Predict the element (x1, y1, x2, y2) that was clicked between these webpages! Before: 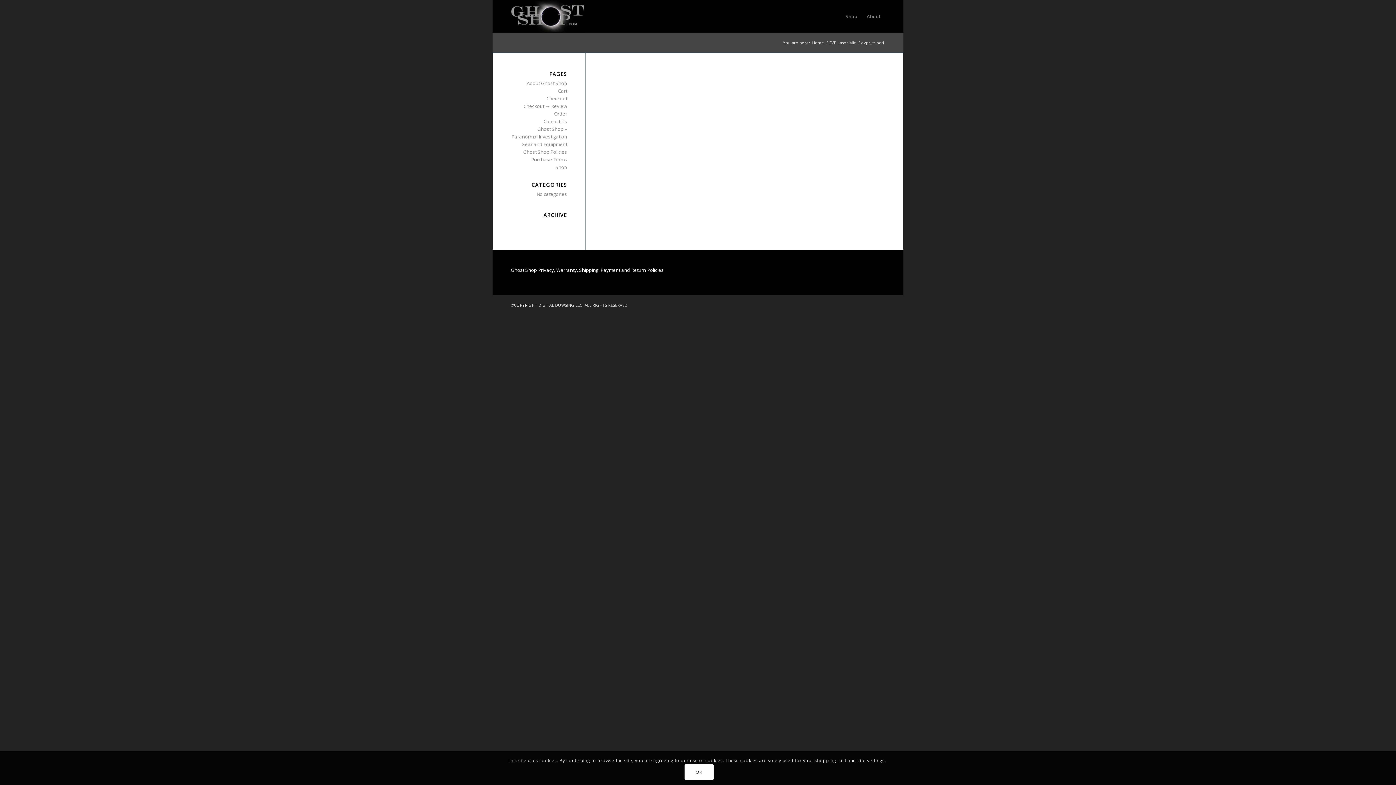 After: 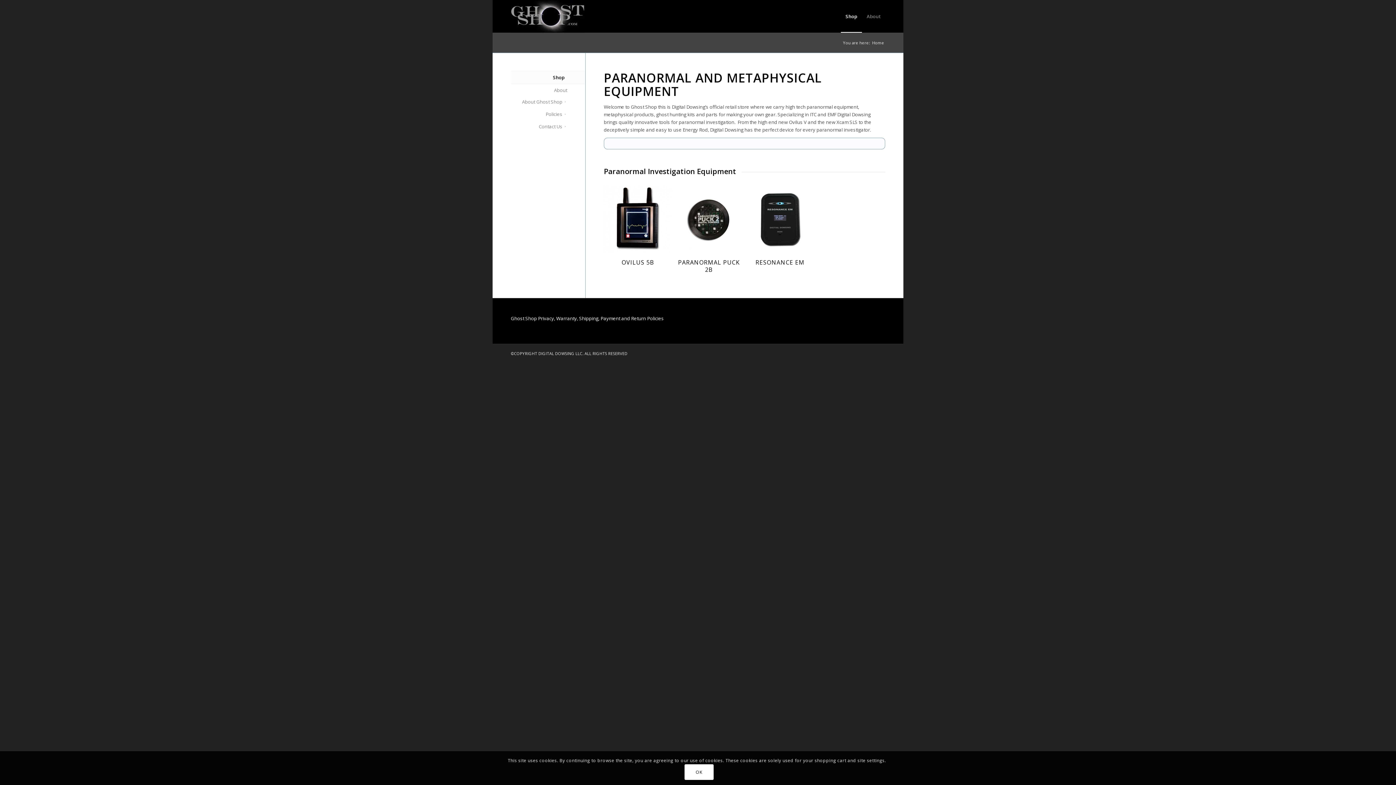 Action: label: Shop bbox: (841, 0, 862, 32)